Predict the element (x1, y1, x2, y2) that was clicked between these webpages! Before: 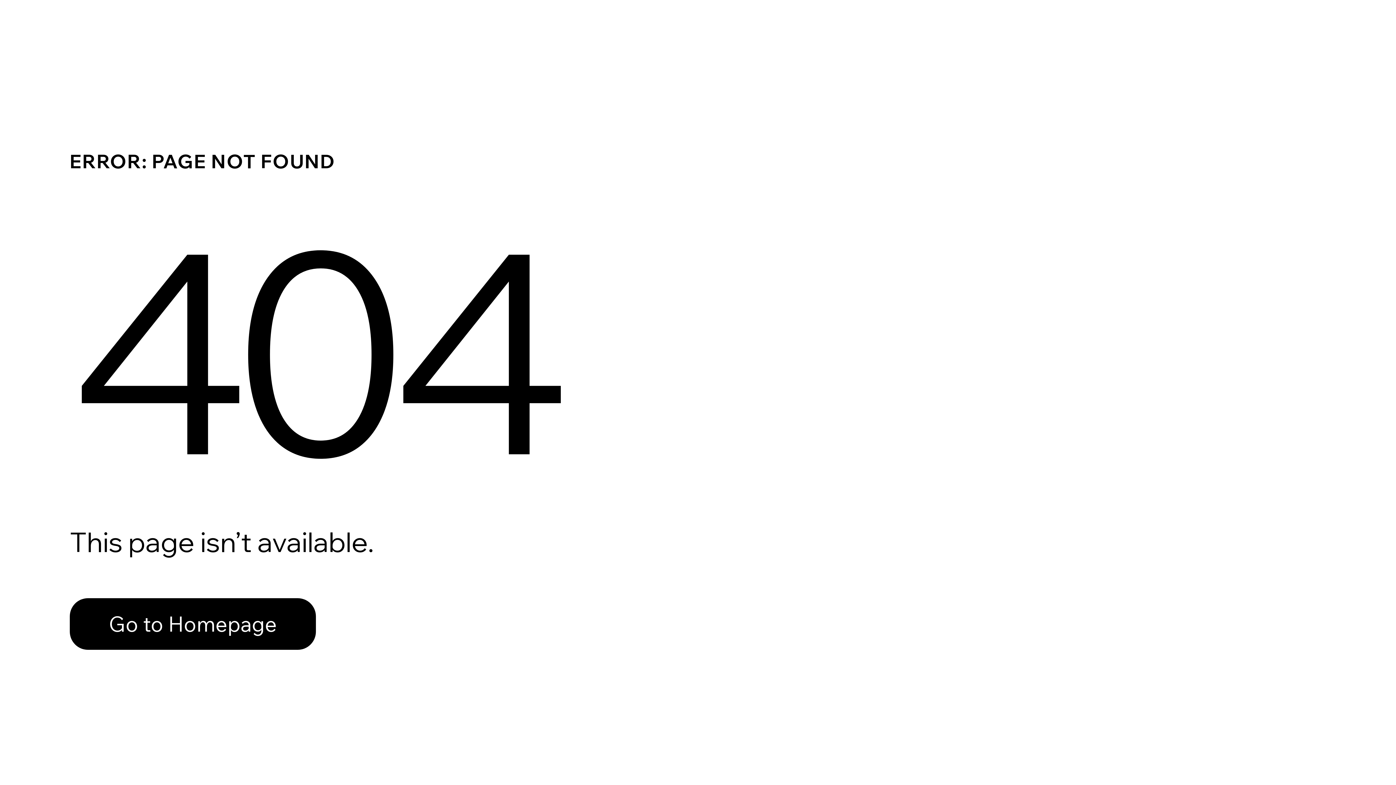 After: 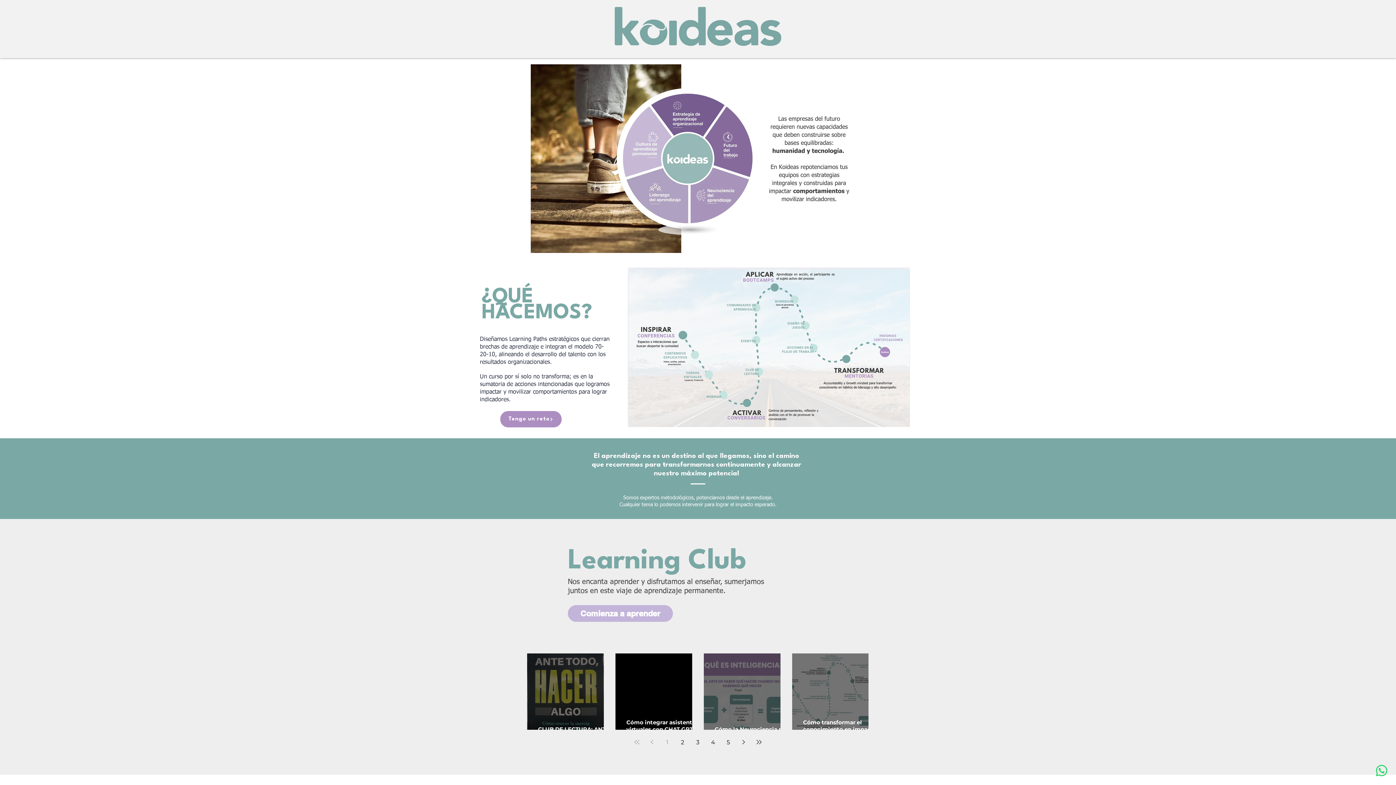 Action: bbox: (69, 582, 768, 659) label: Go to Homepage